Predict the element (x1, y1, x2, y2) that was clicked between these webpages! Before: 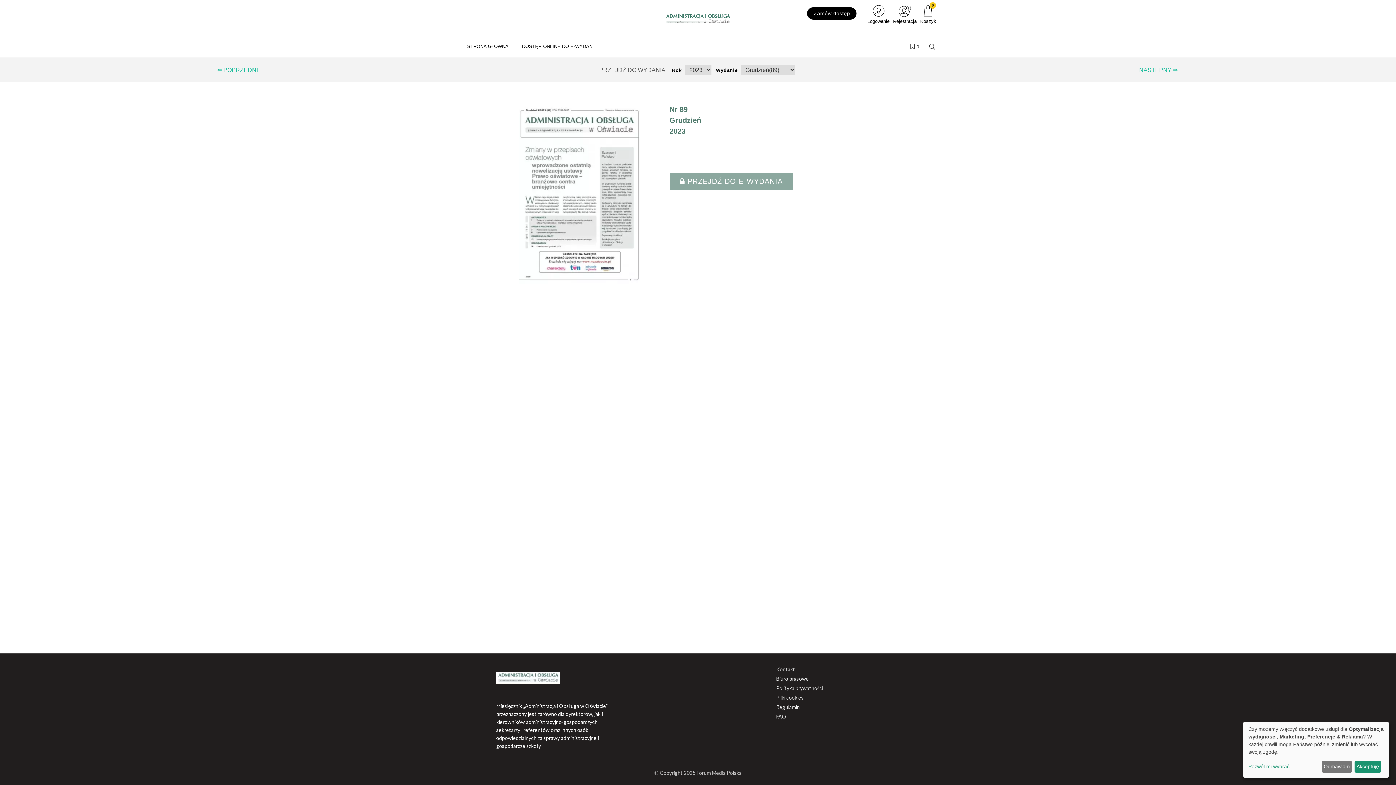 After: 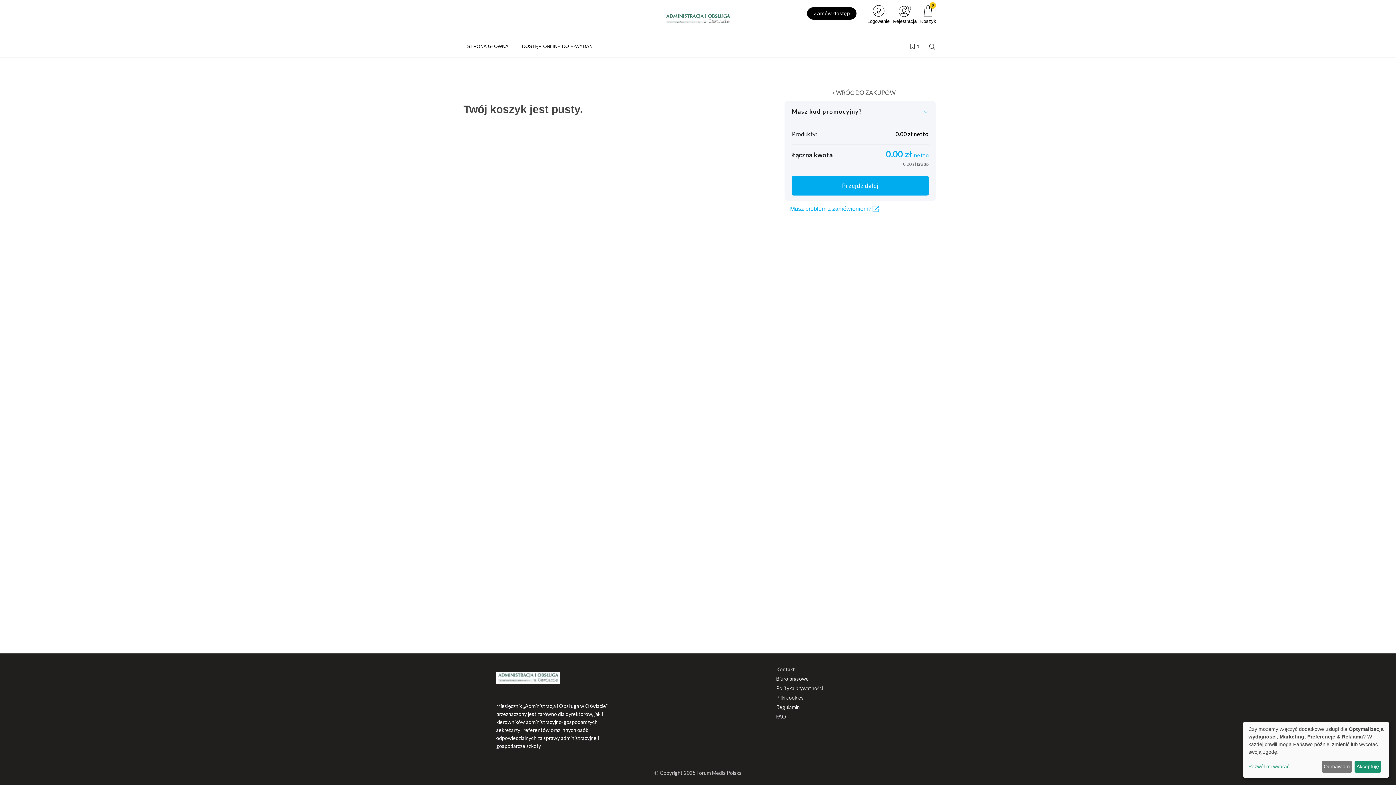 Action: label: 0
Koszyk bbox: (918, 0, 938, 26)